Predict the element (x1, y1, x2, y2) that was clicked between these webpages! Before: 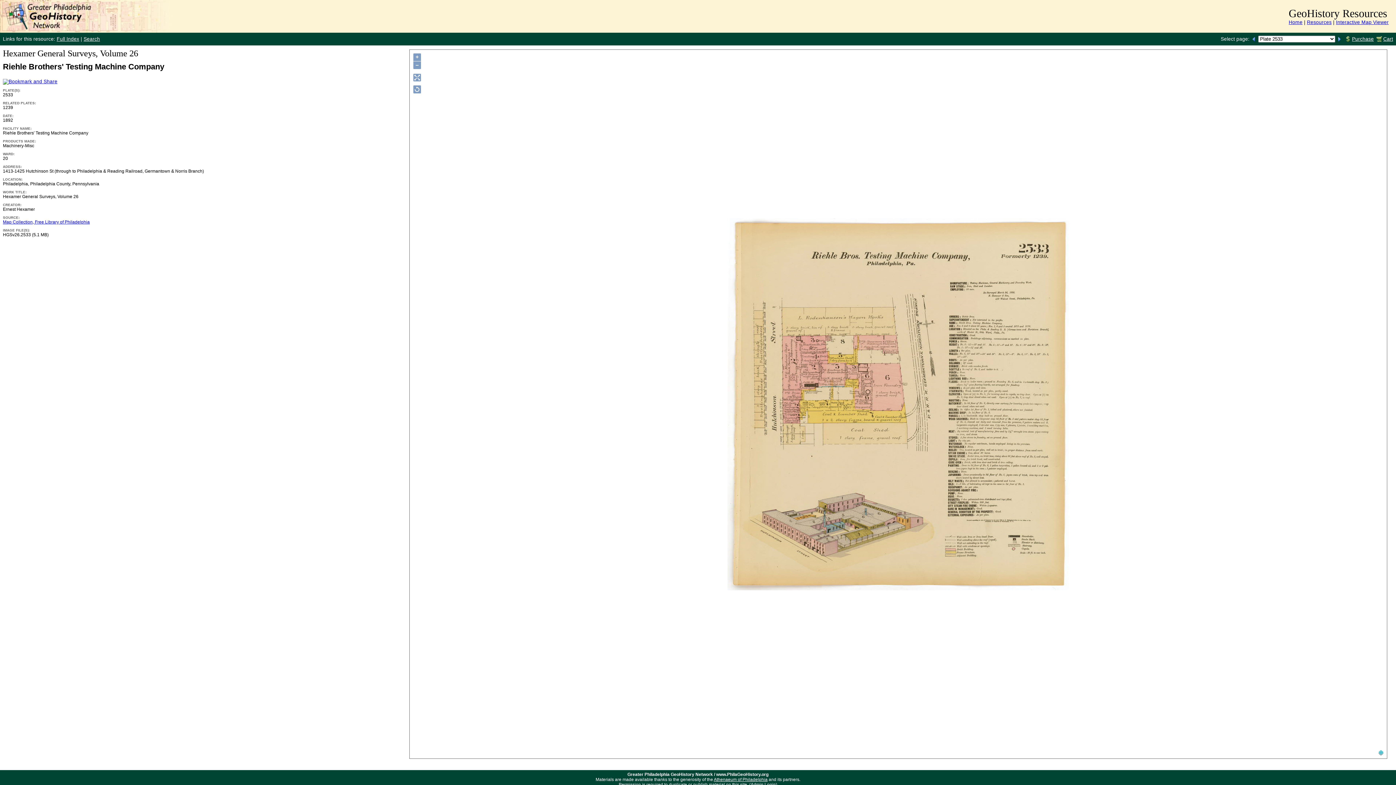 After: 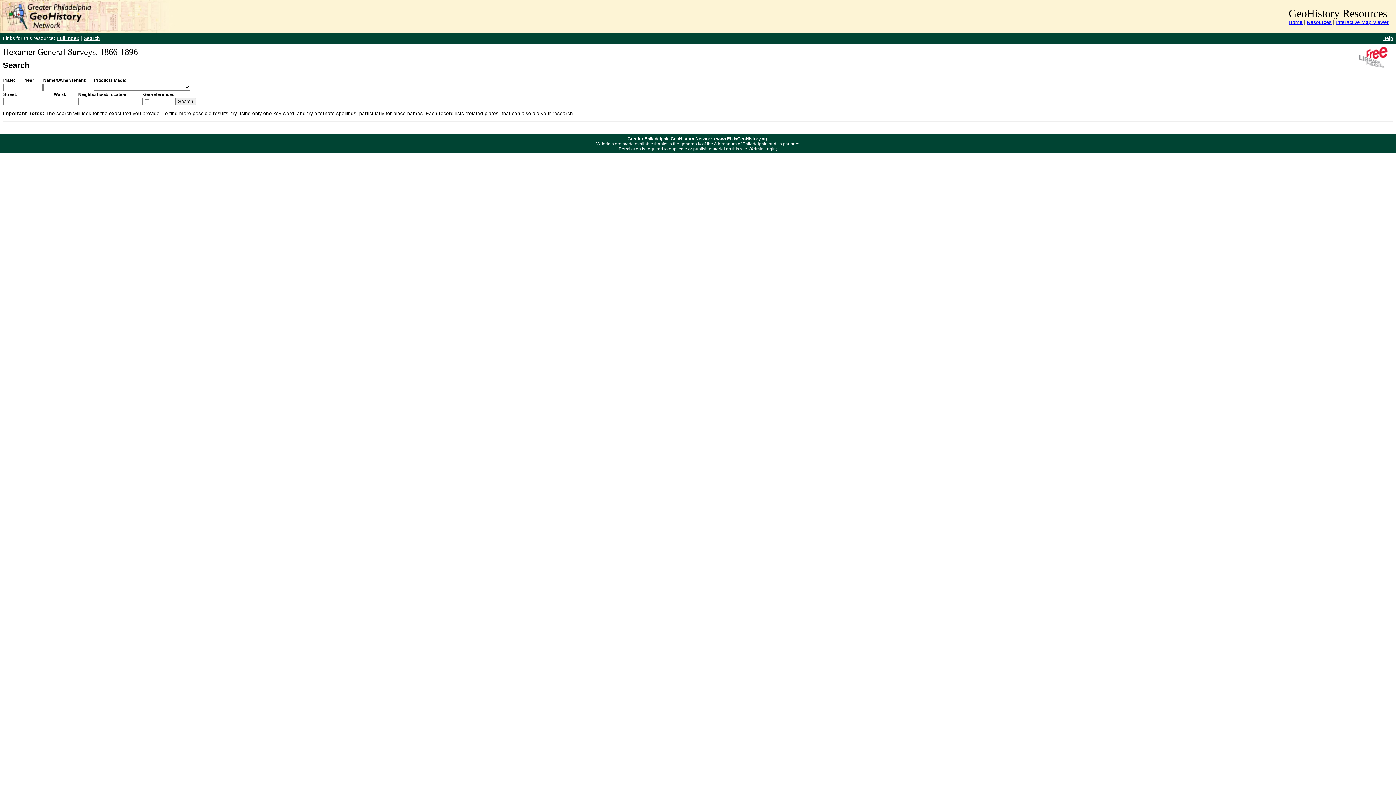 Action: bbox: (83, 36, 100, 41) label: Search